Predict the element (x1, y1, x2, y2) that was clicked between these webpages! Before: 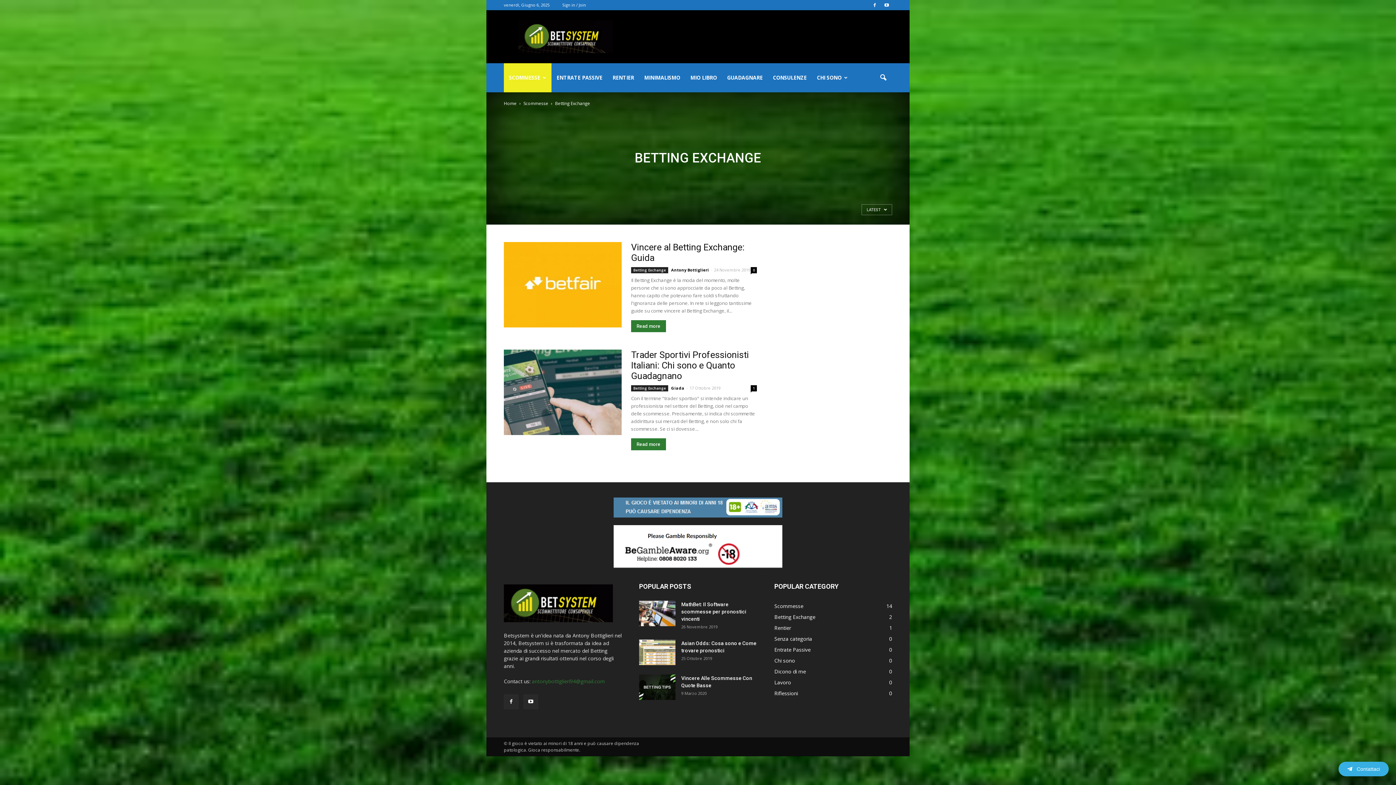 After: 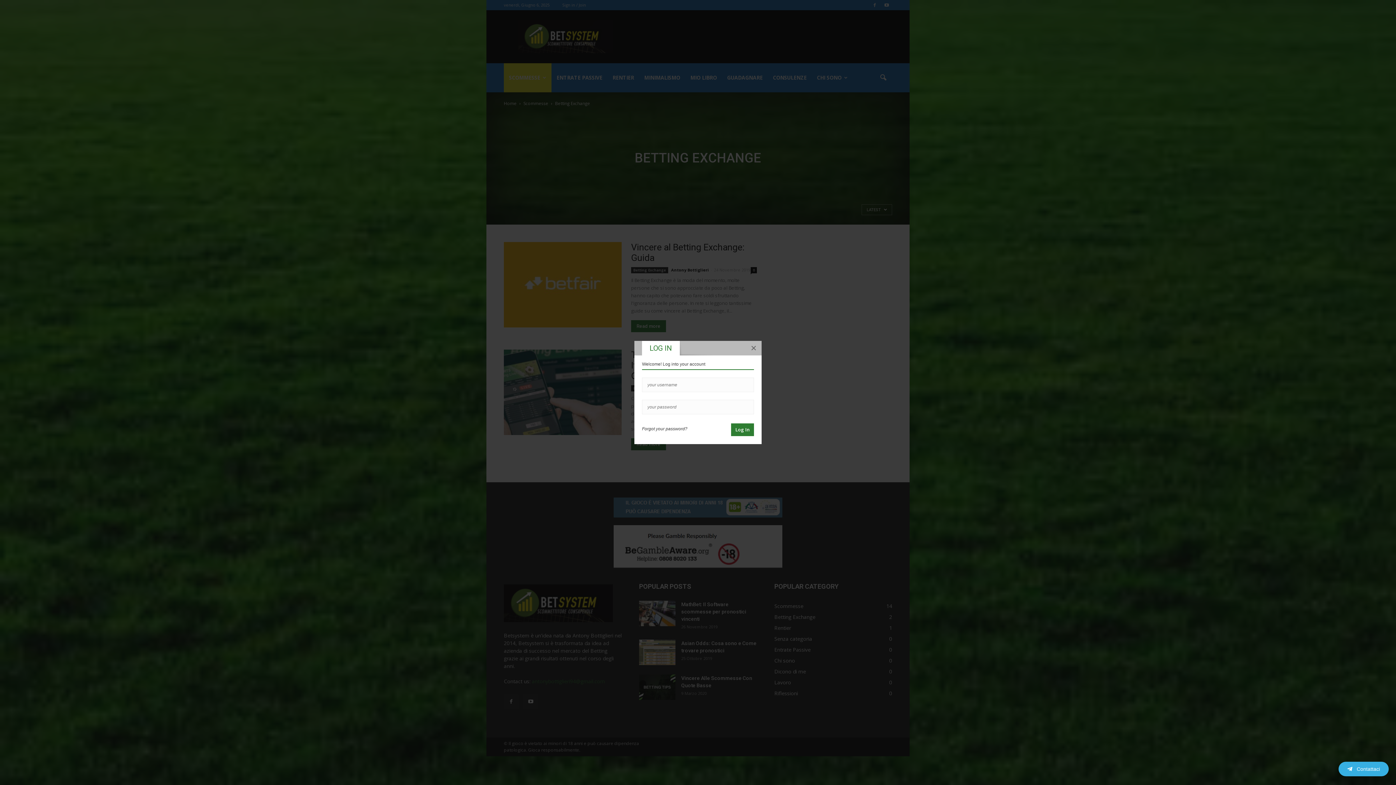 Action: label: Sign in / Join bbox: (562, 2, 586, 7)